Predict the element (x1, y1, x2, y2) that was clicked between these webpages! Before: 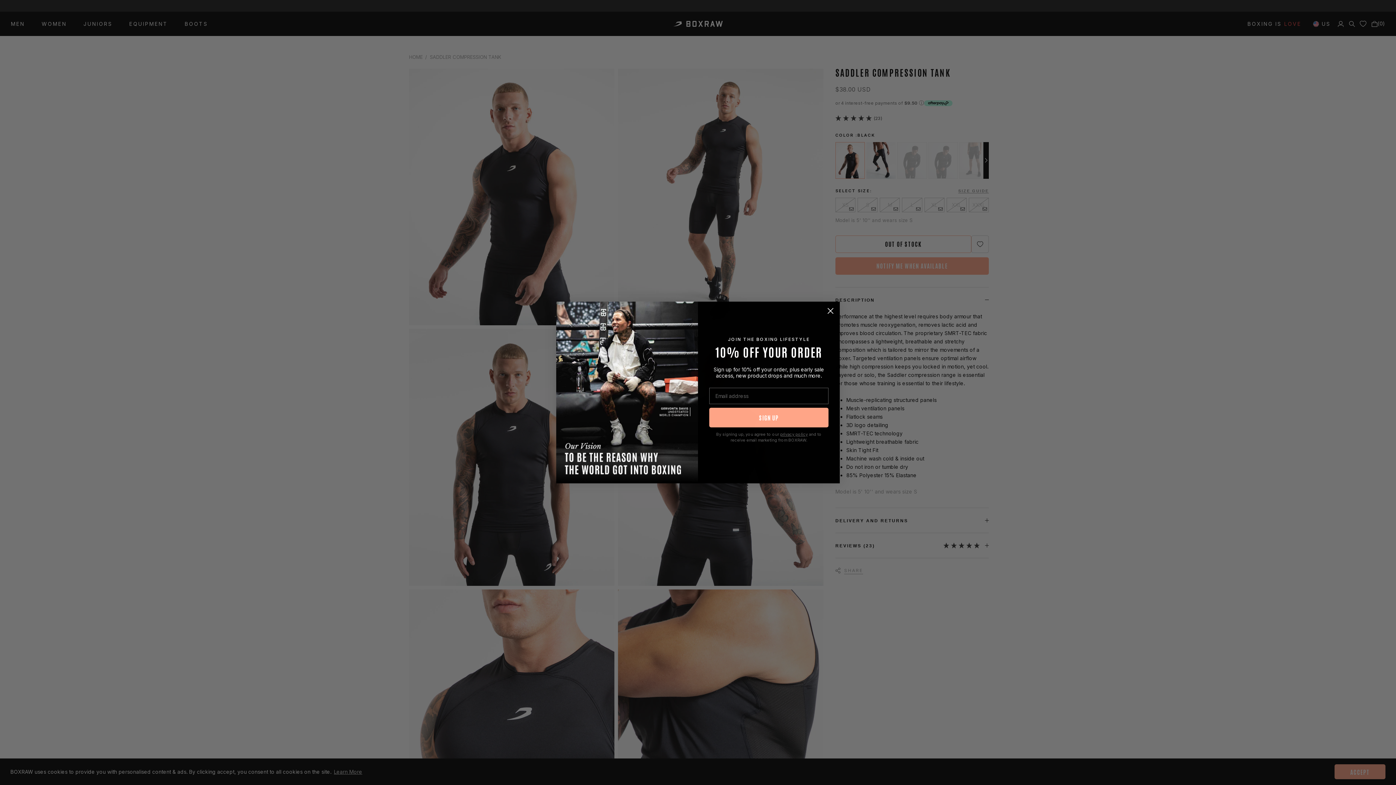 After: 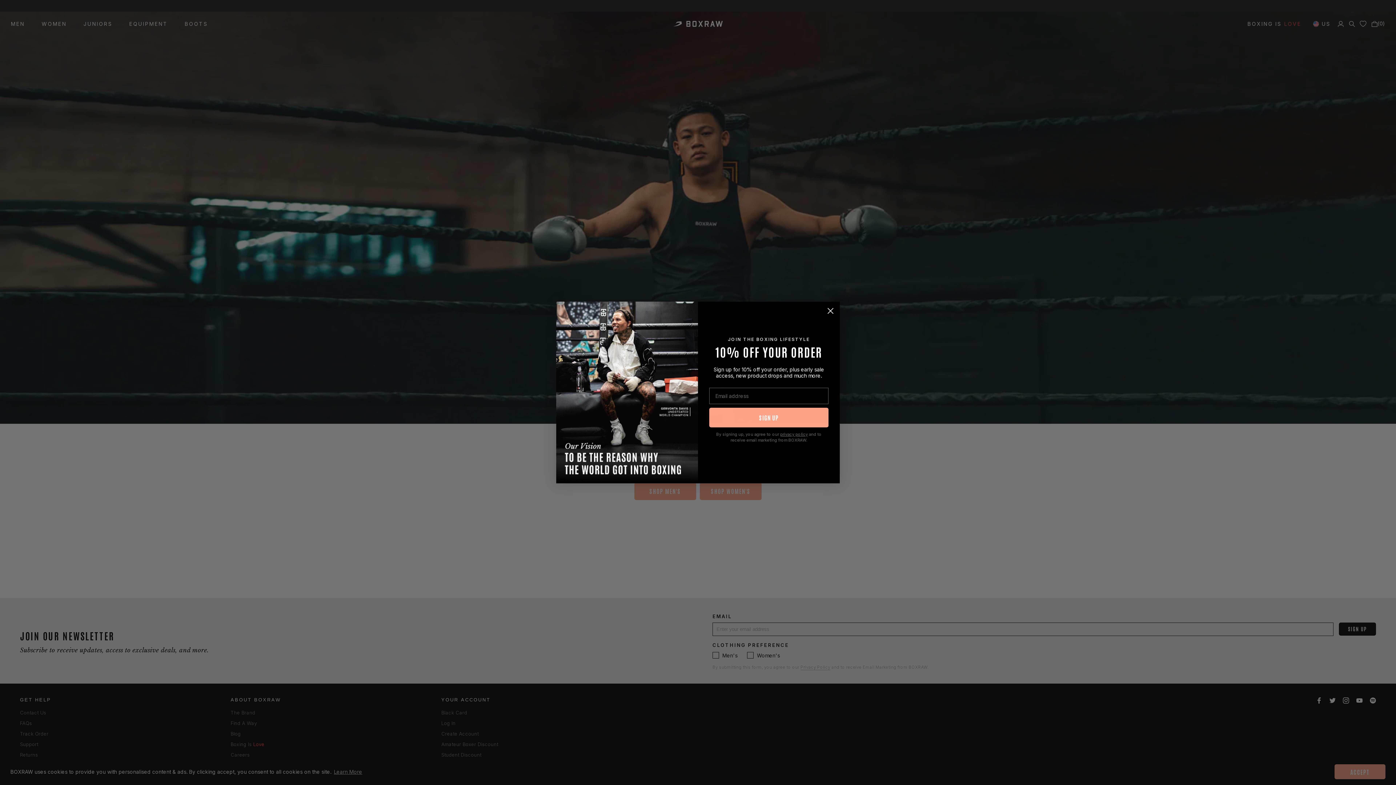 Action: label: privacy policy bbox: (780, 432, 808, 437)